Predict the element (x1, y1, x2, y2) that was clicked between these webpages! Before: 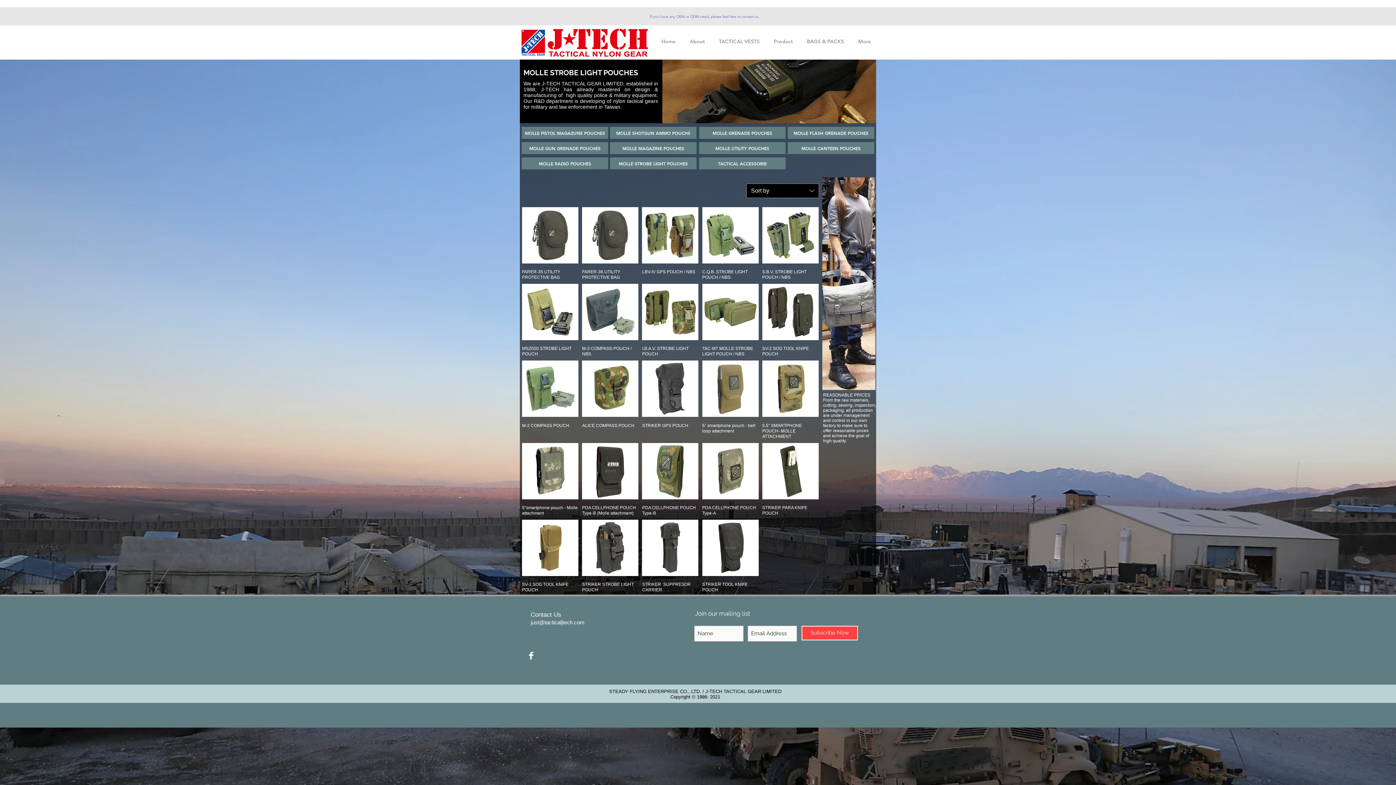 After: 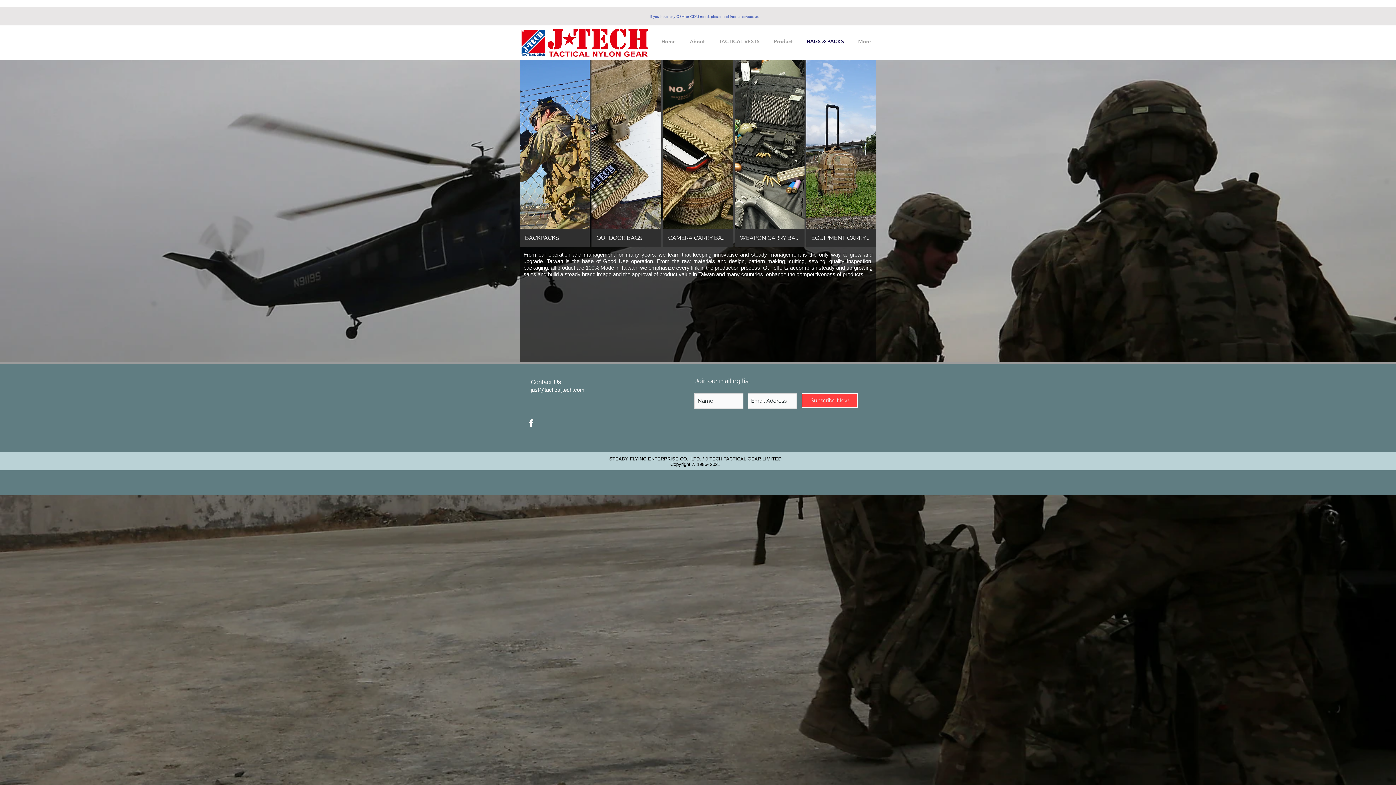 Action: bbox: (800, 37, 851, 46) label: BAGS & PACKS